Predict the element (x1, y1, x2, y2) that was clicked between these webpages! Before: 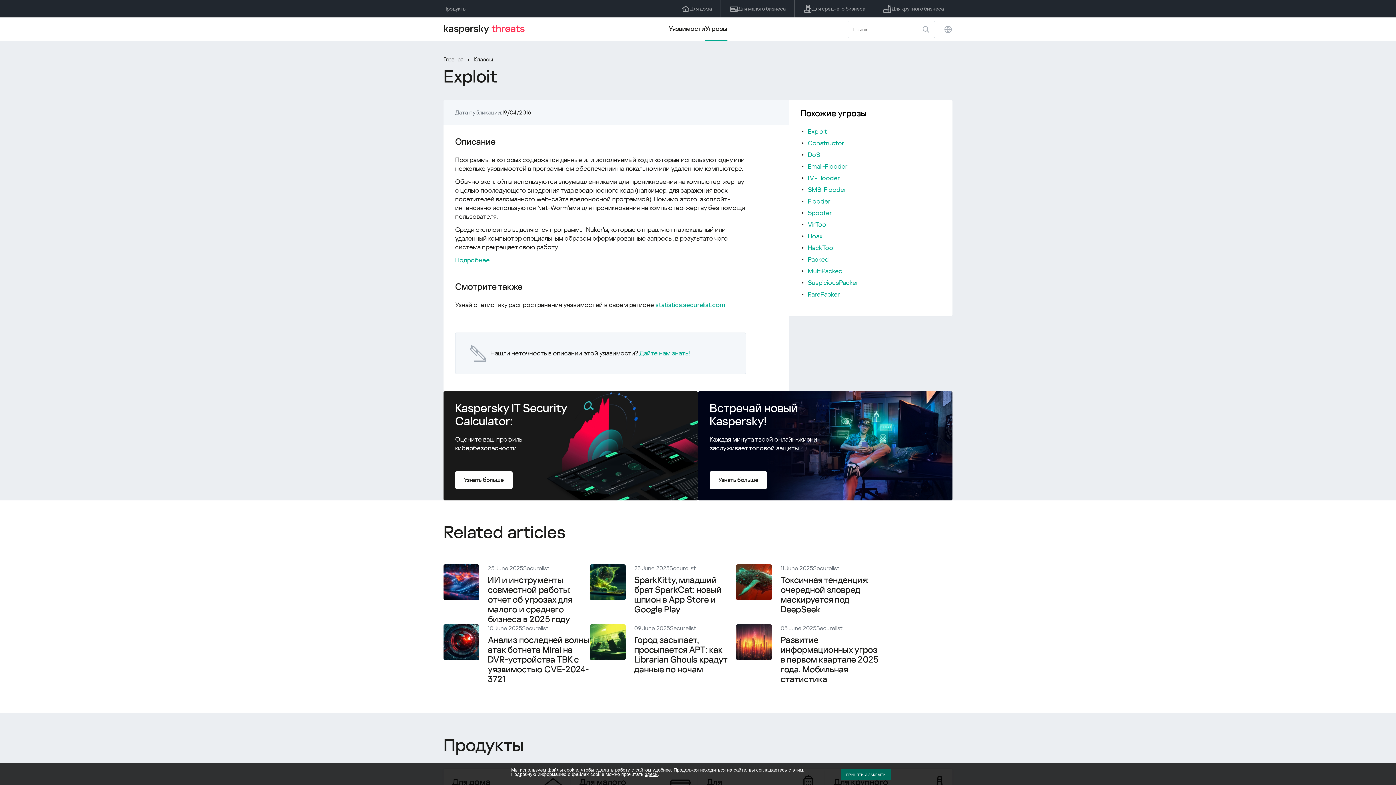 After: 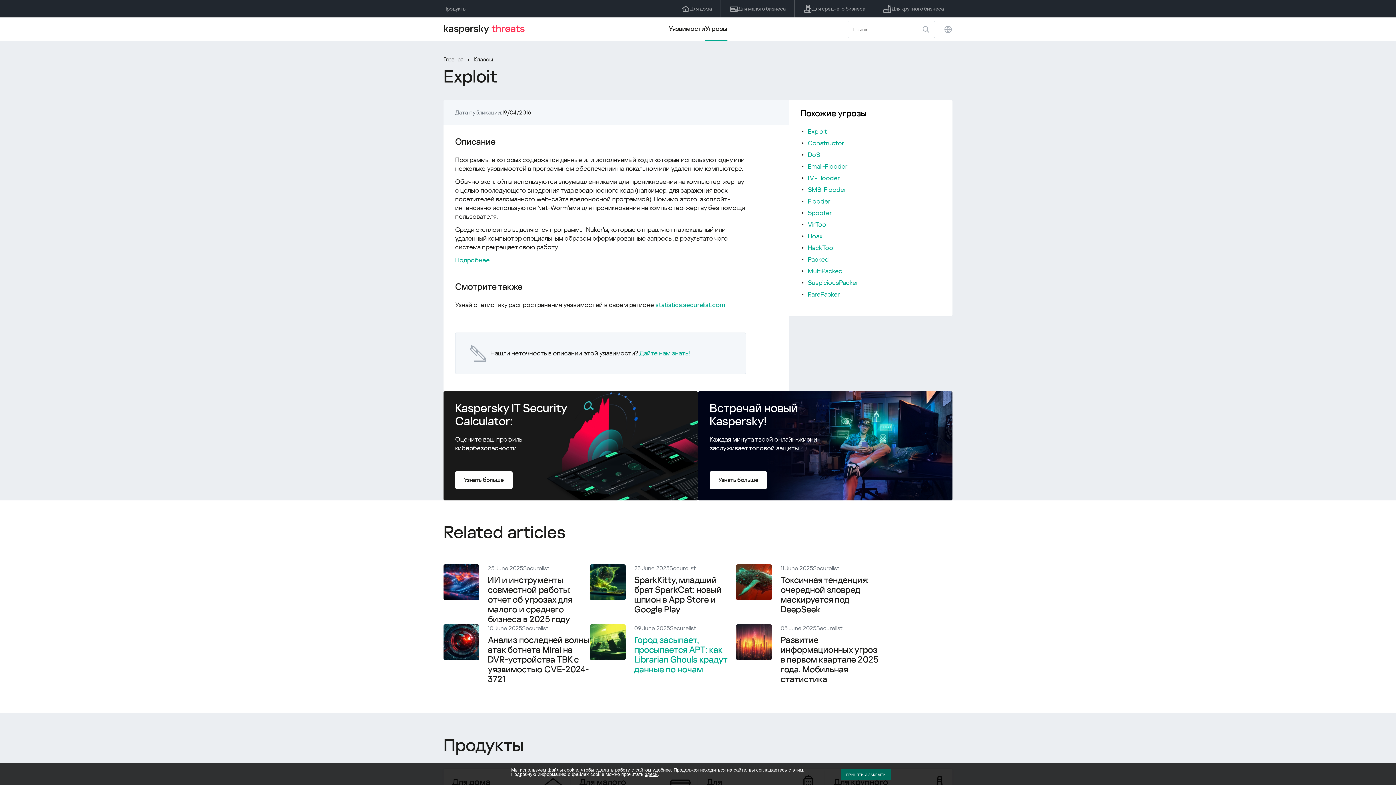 Action: bbox: (634, 635, 727, 674) label: Город засыпает, просыпается APT: как Librarian Ghouls крадут данные по ночам